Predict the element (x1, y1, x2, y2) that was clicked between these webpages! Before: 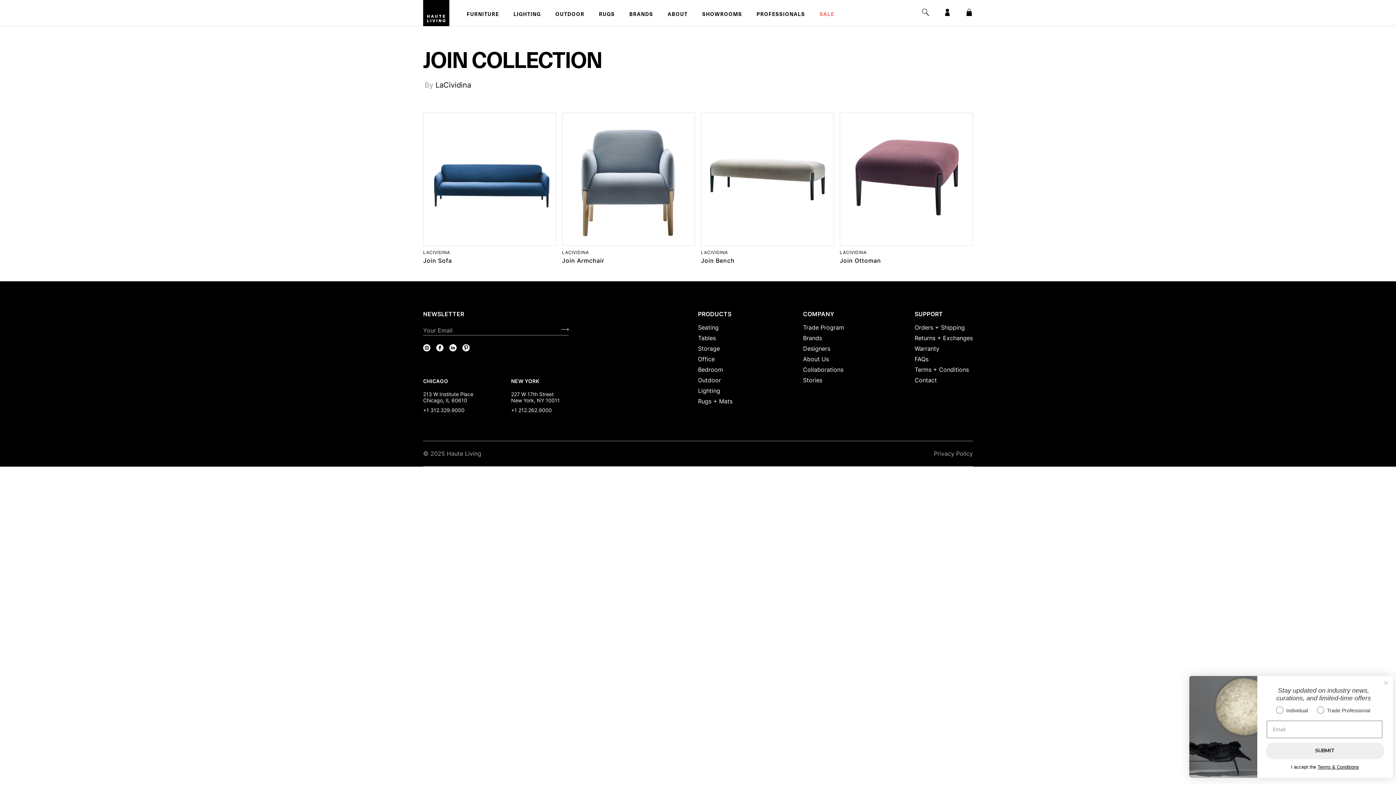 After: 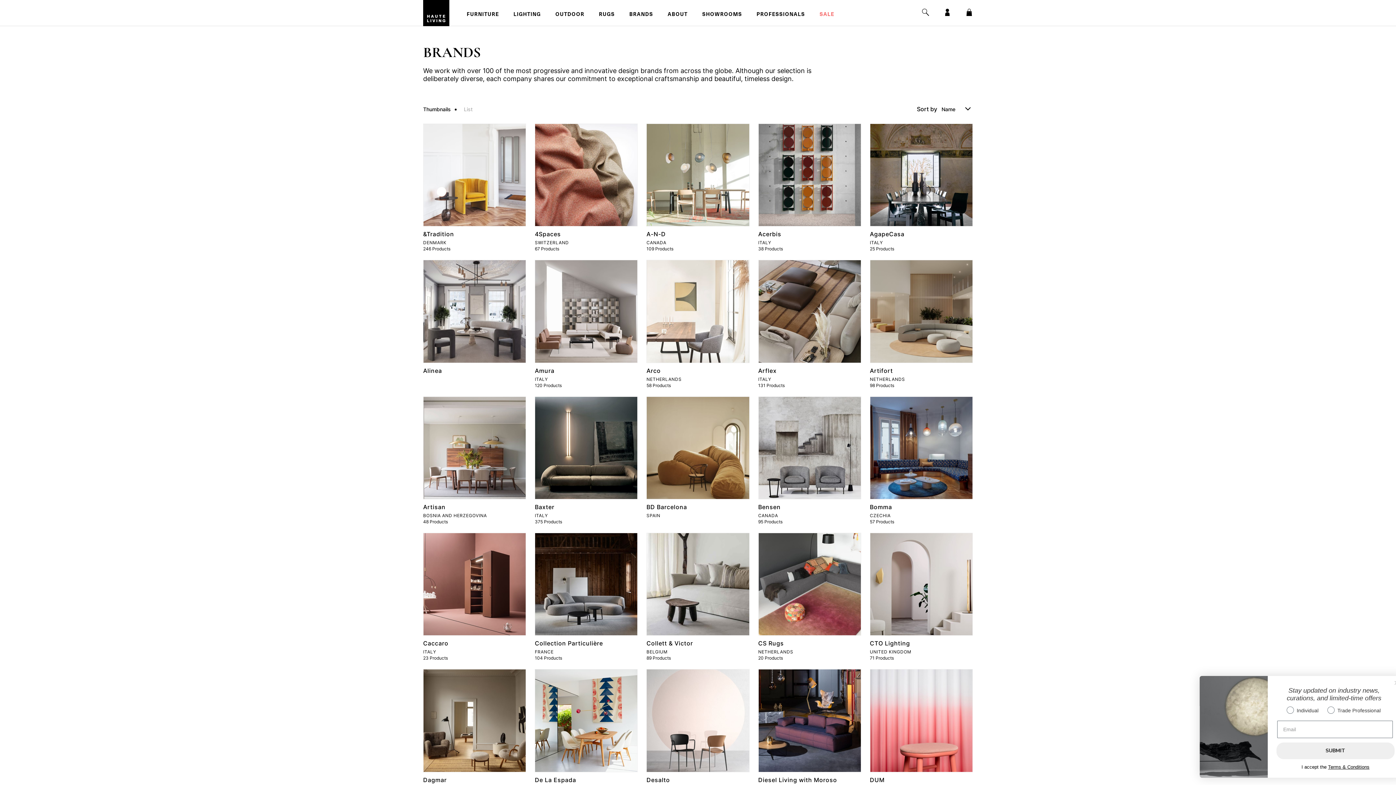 Action: label: Brands bbox: (803, 360, 822, 368)